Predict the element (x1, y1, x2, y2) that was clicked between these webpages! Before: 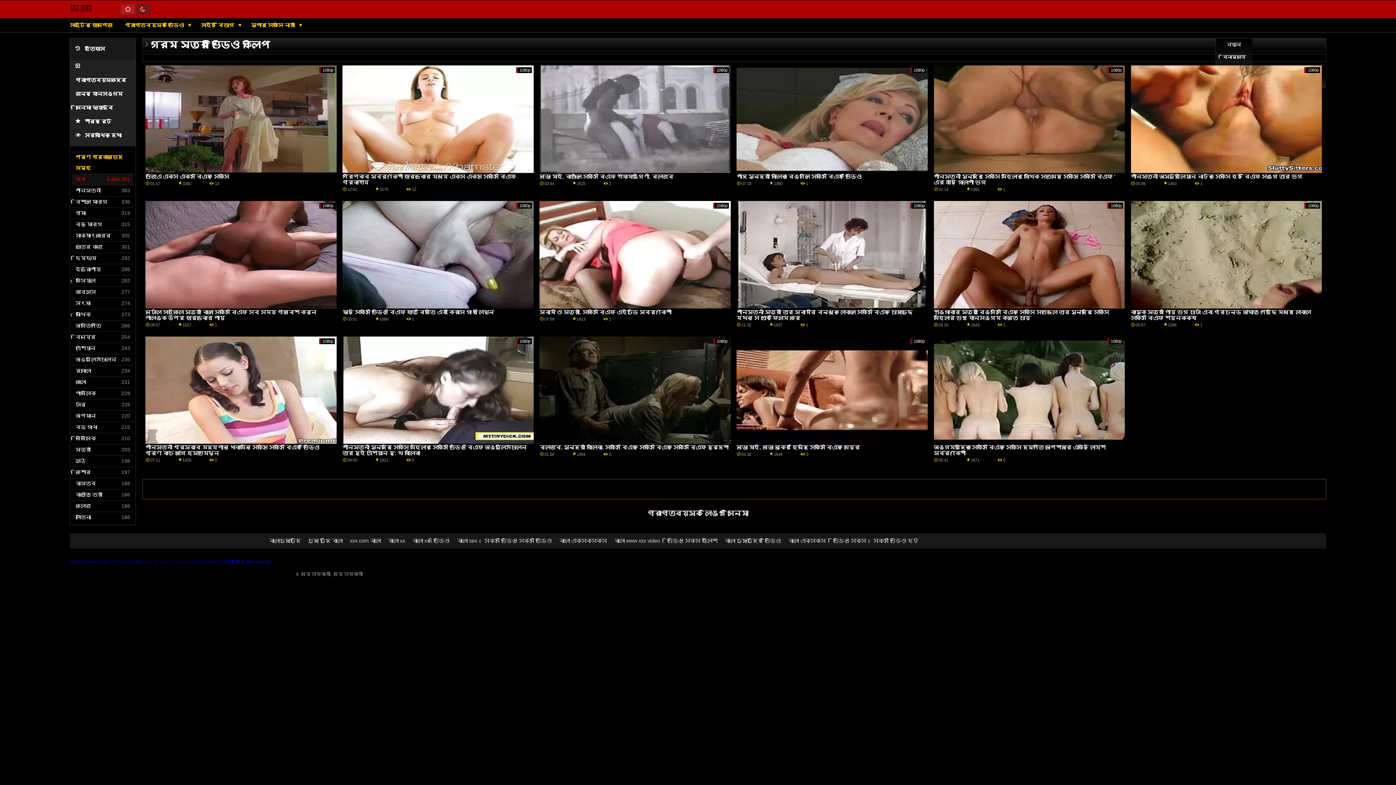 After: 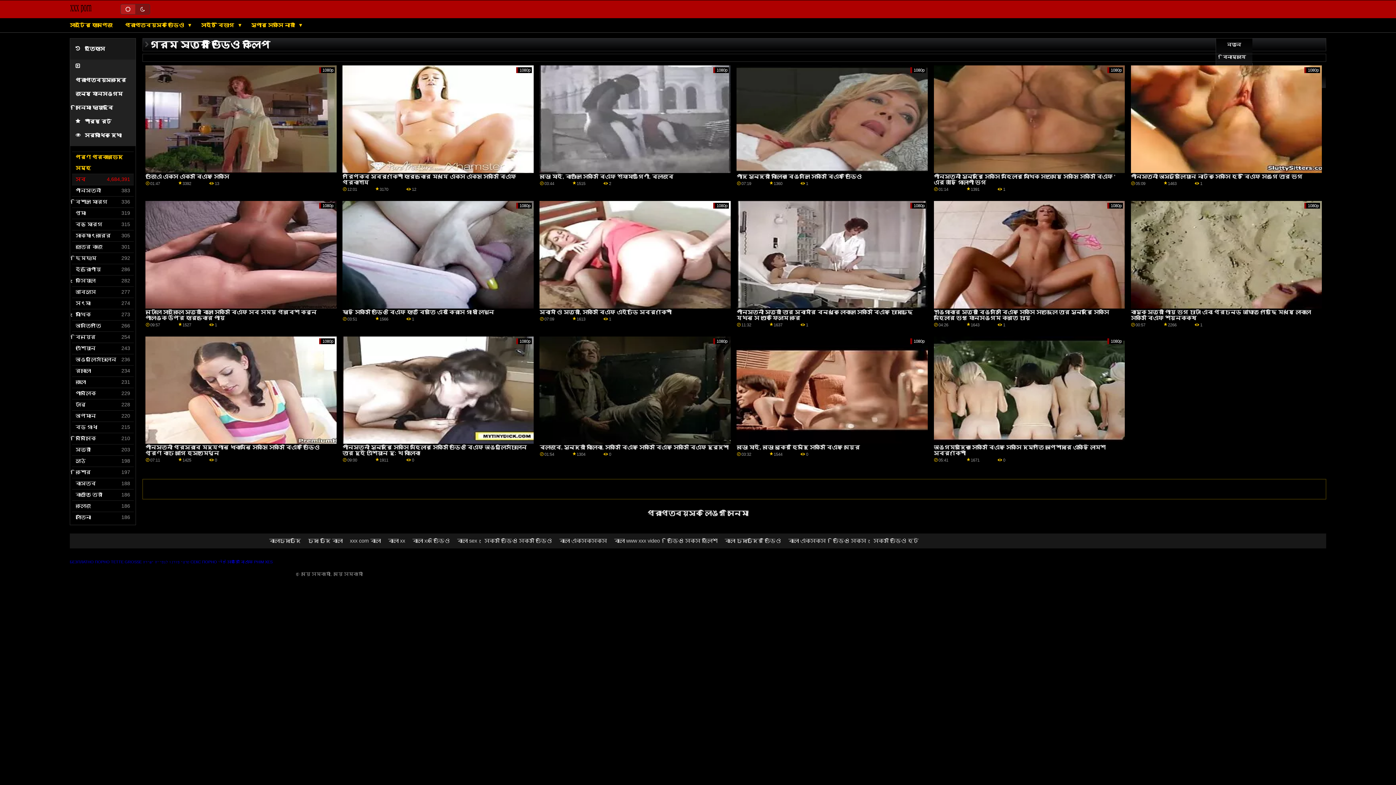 Action: bbox: (75, 512, 133, 523) label: লাতিনা